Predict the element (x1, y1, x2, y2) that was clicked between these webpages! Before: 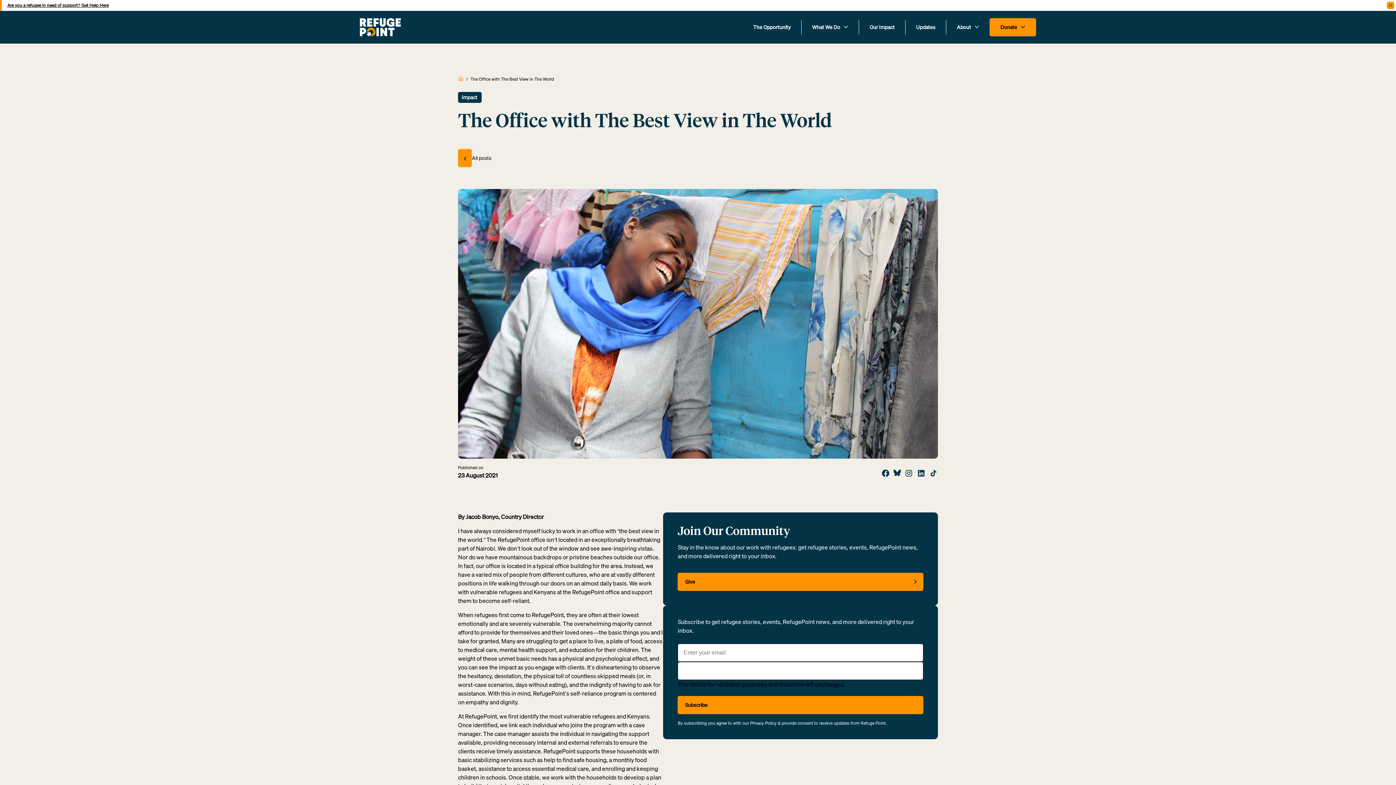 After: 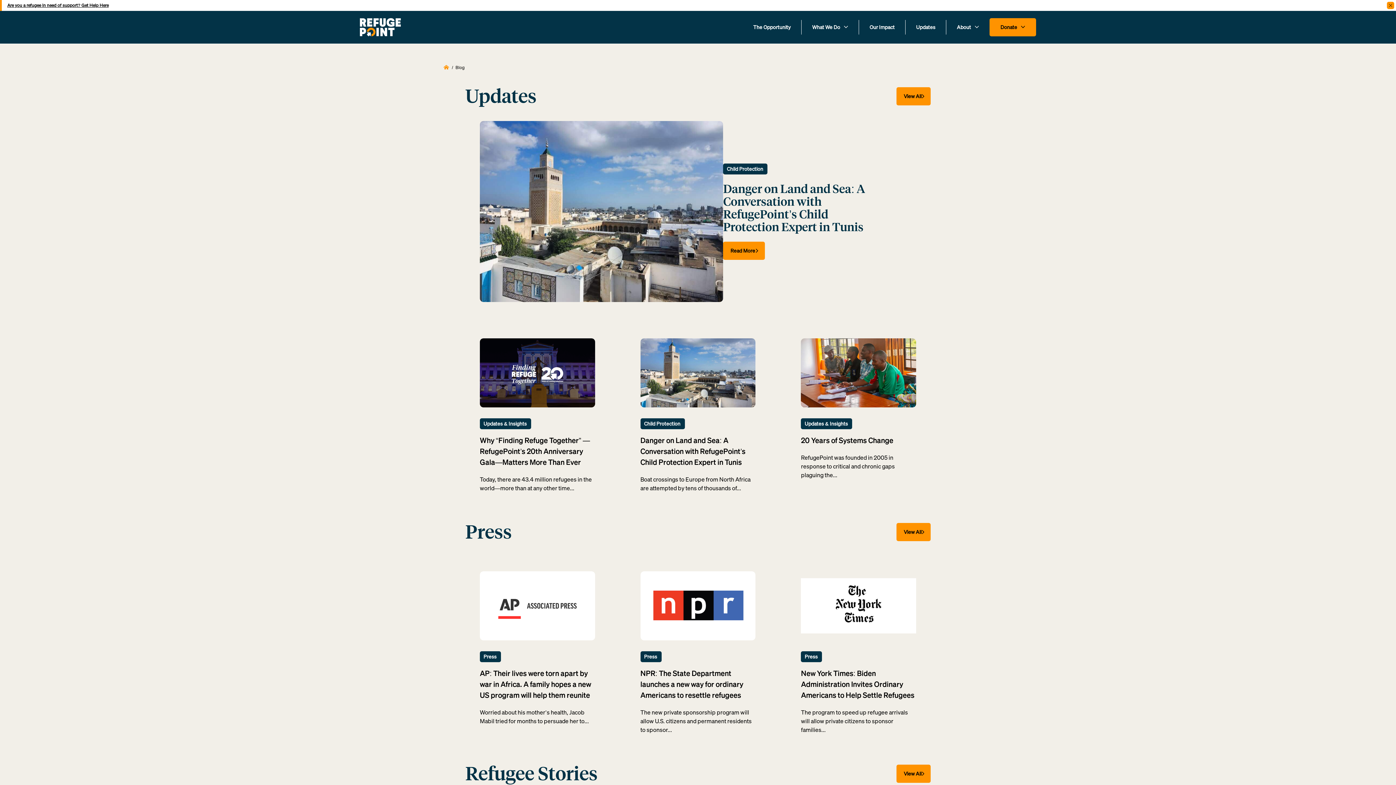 Action: bbox: (905, 23, 946, 44) label: Updates